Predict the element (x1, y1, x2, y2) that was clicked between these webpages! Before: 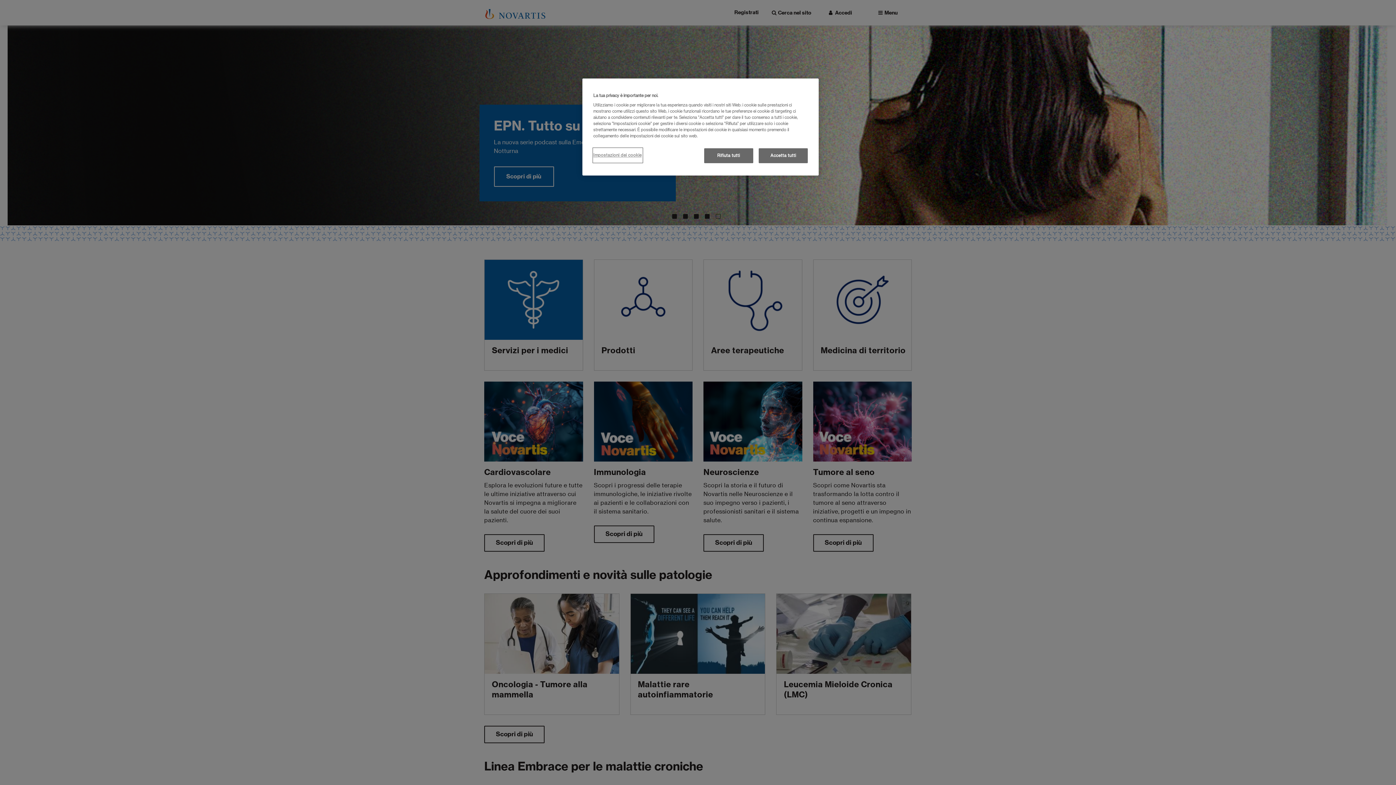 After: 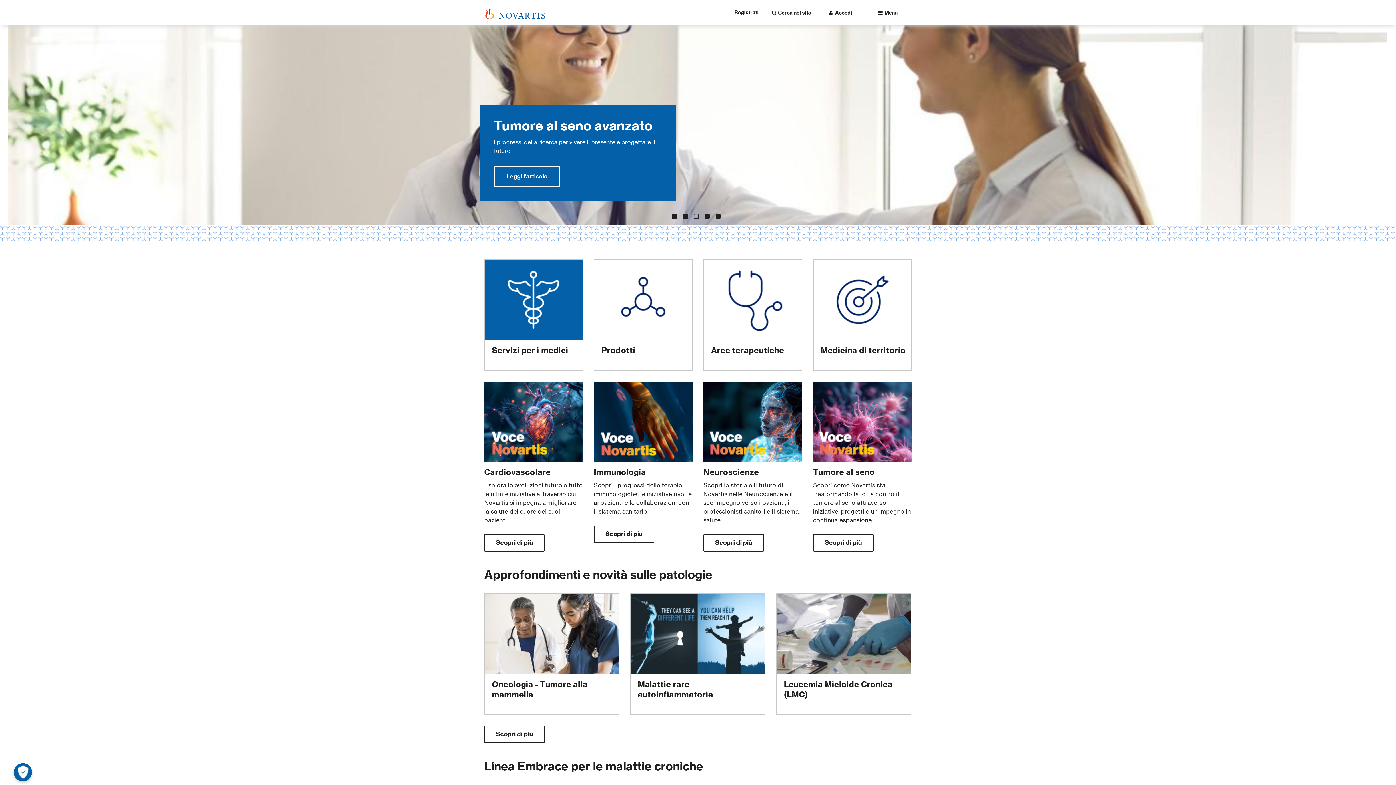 Action: bbox: (758, 148, 808, 163) label: Accetta tutti